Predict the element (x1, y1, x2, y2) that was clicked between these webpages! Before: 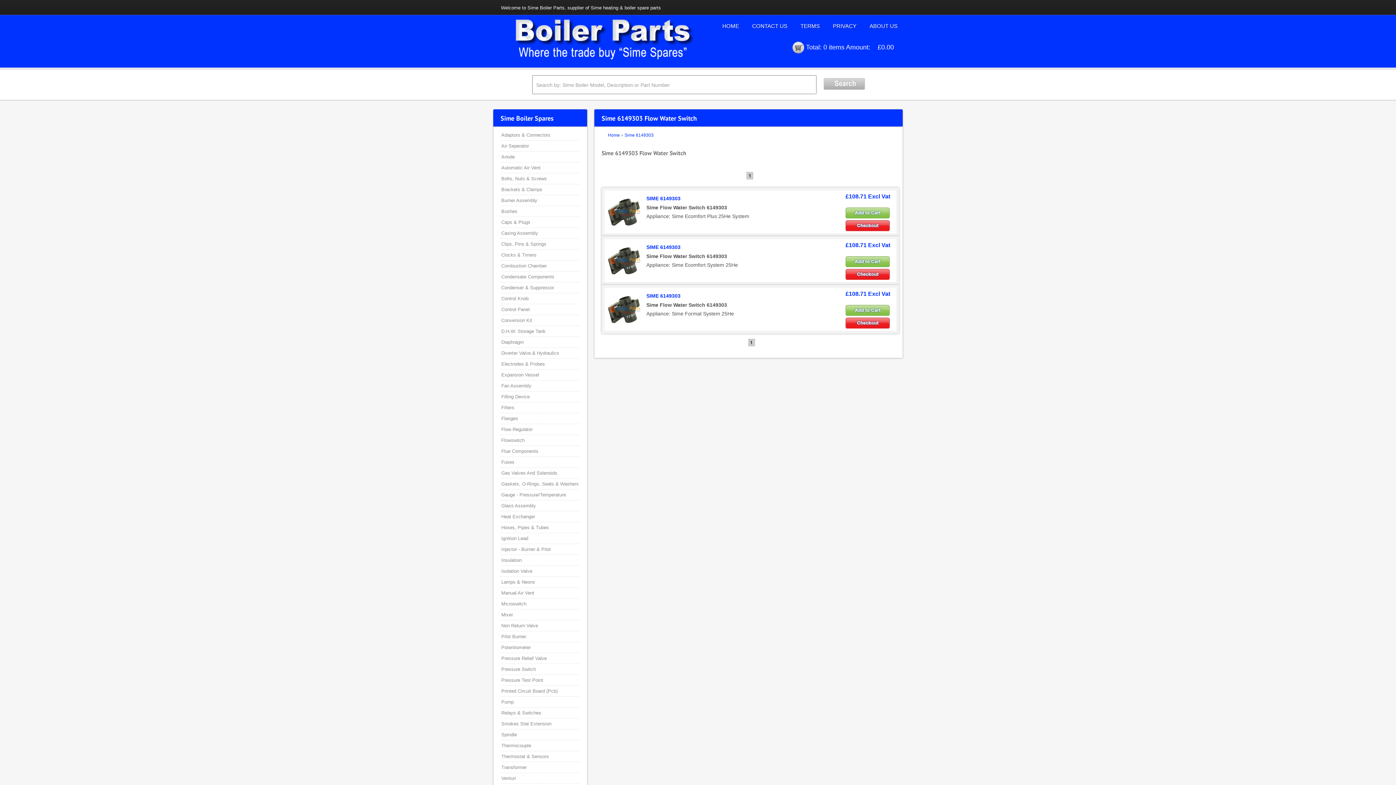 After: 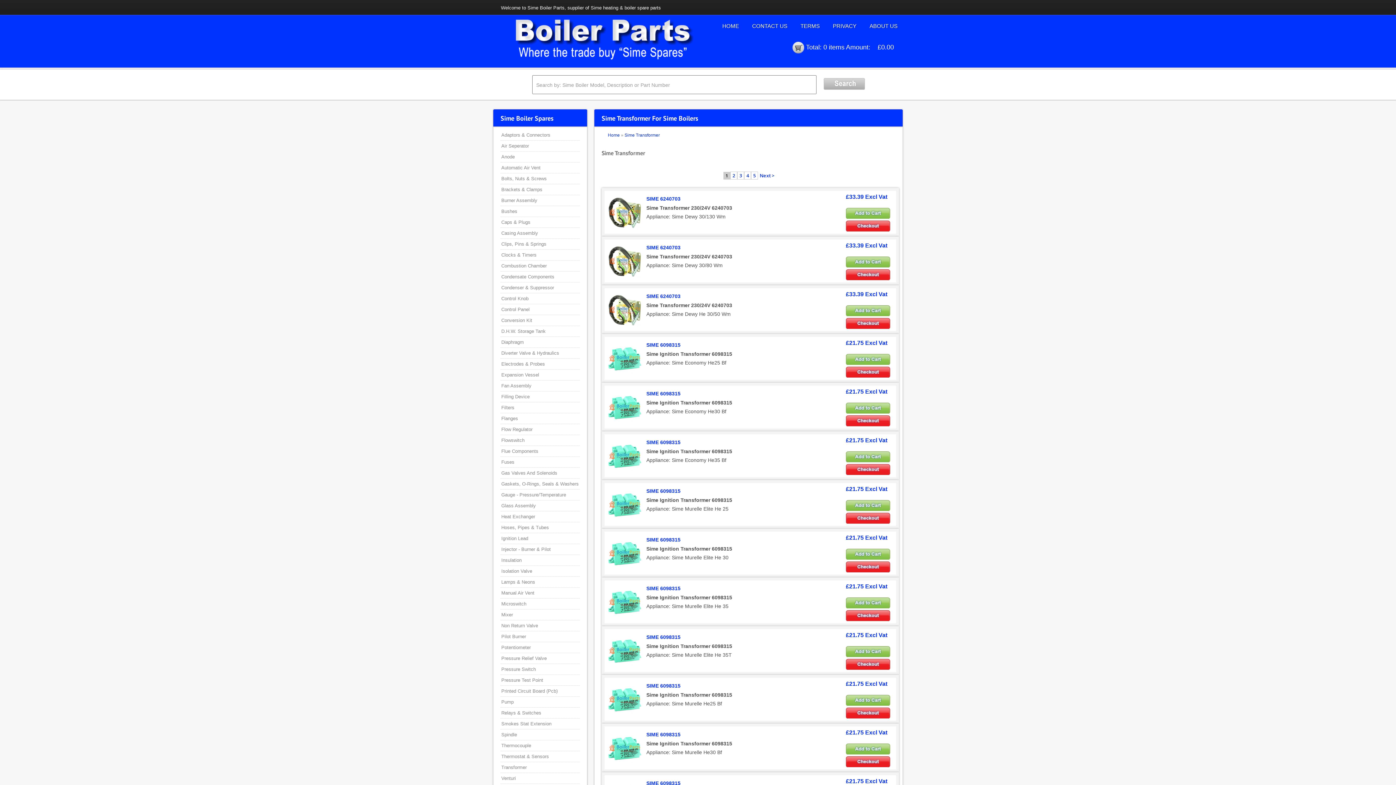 Action: label: Transformer bbox: (501, 765, 526, 770)